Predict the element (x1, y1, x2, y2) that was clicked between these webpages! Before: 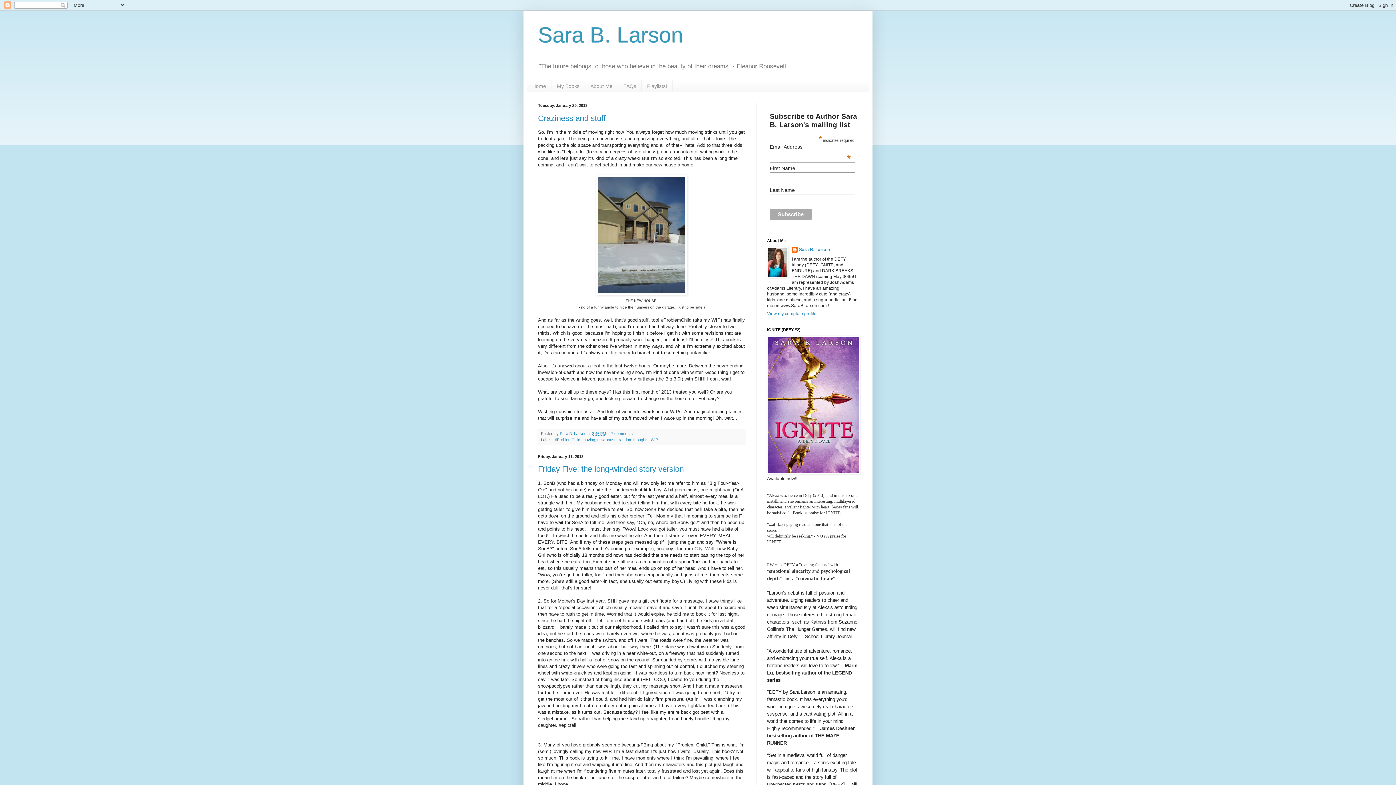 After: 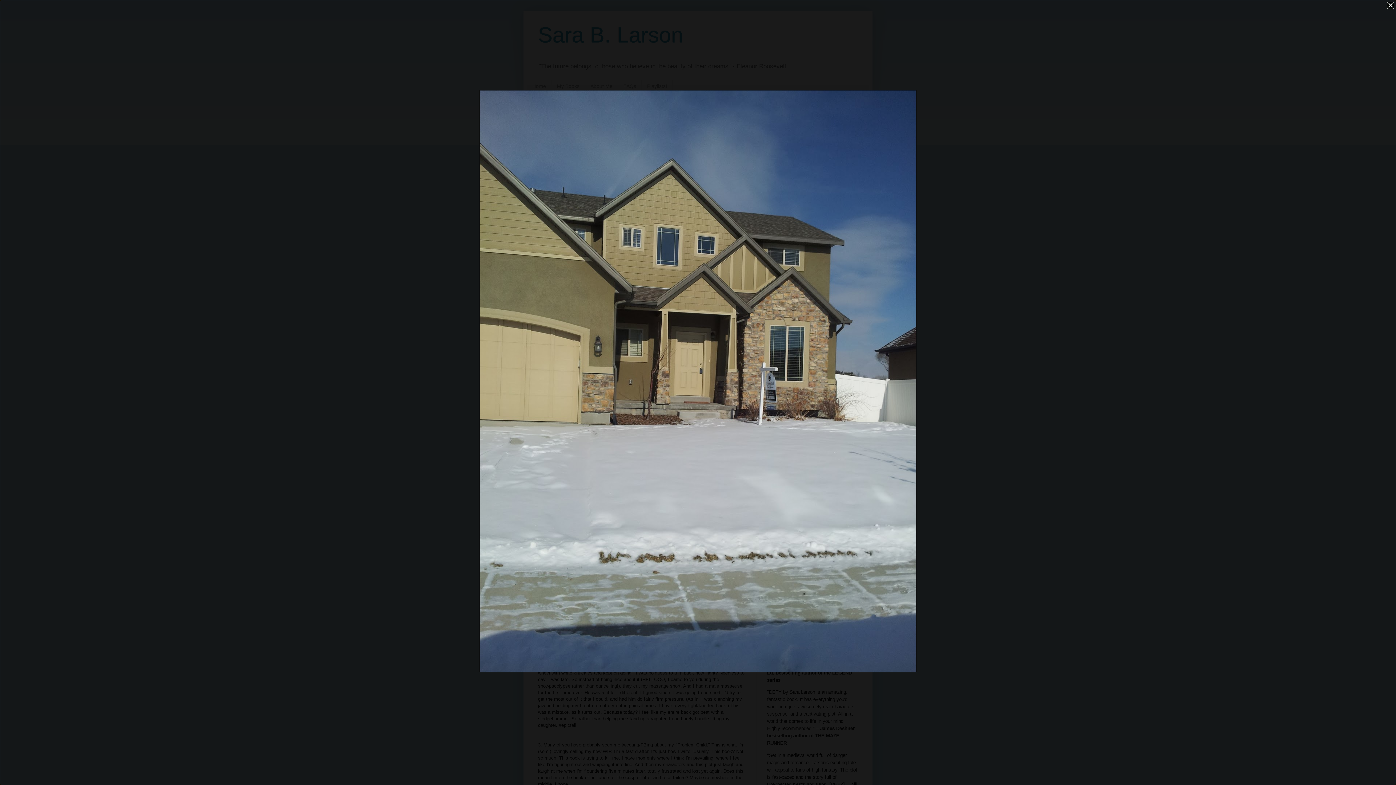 Action: bbox: (596, 291, 687, 296)